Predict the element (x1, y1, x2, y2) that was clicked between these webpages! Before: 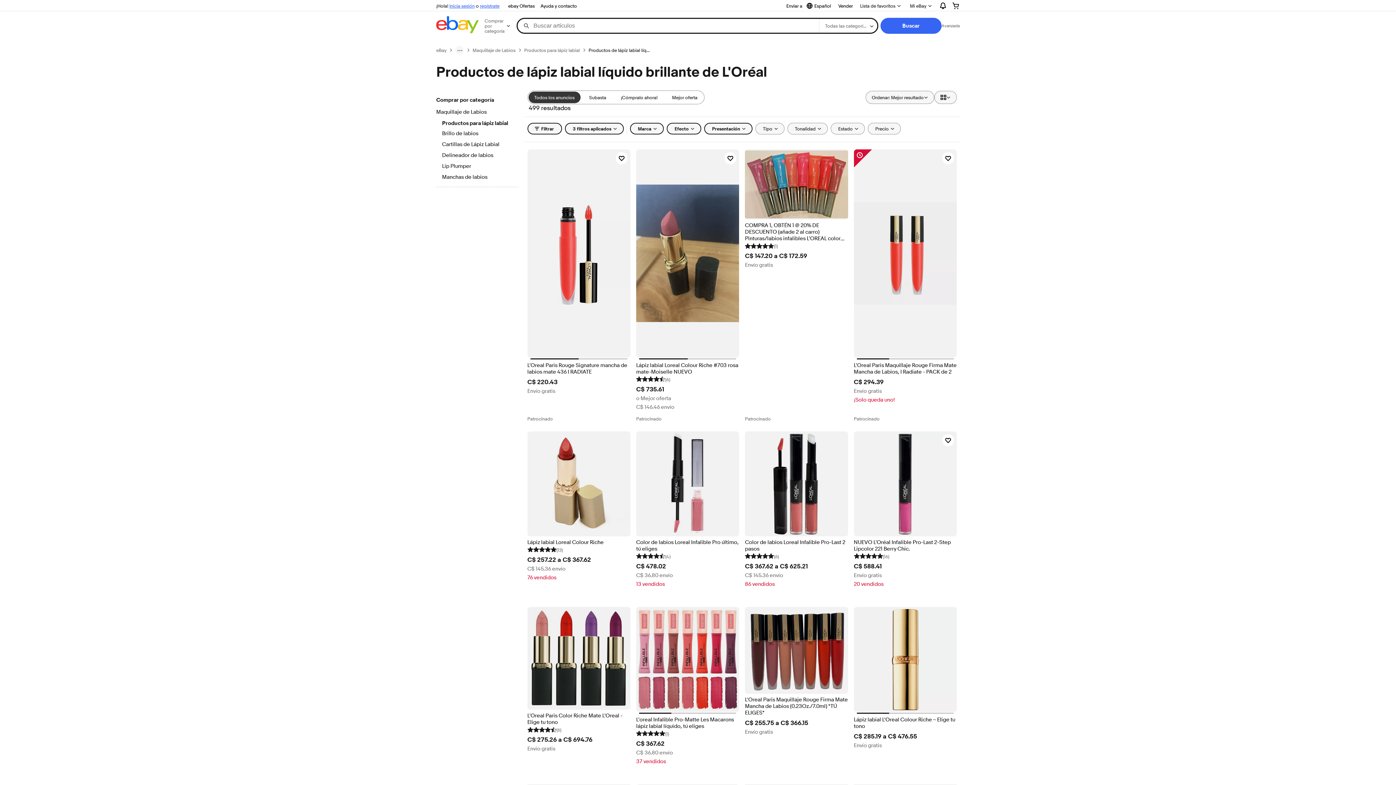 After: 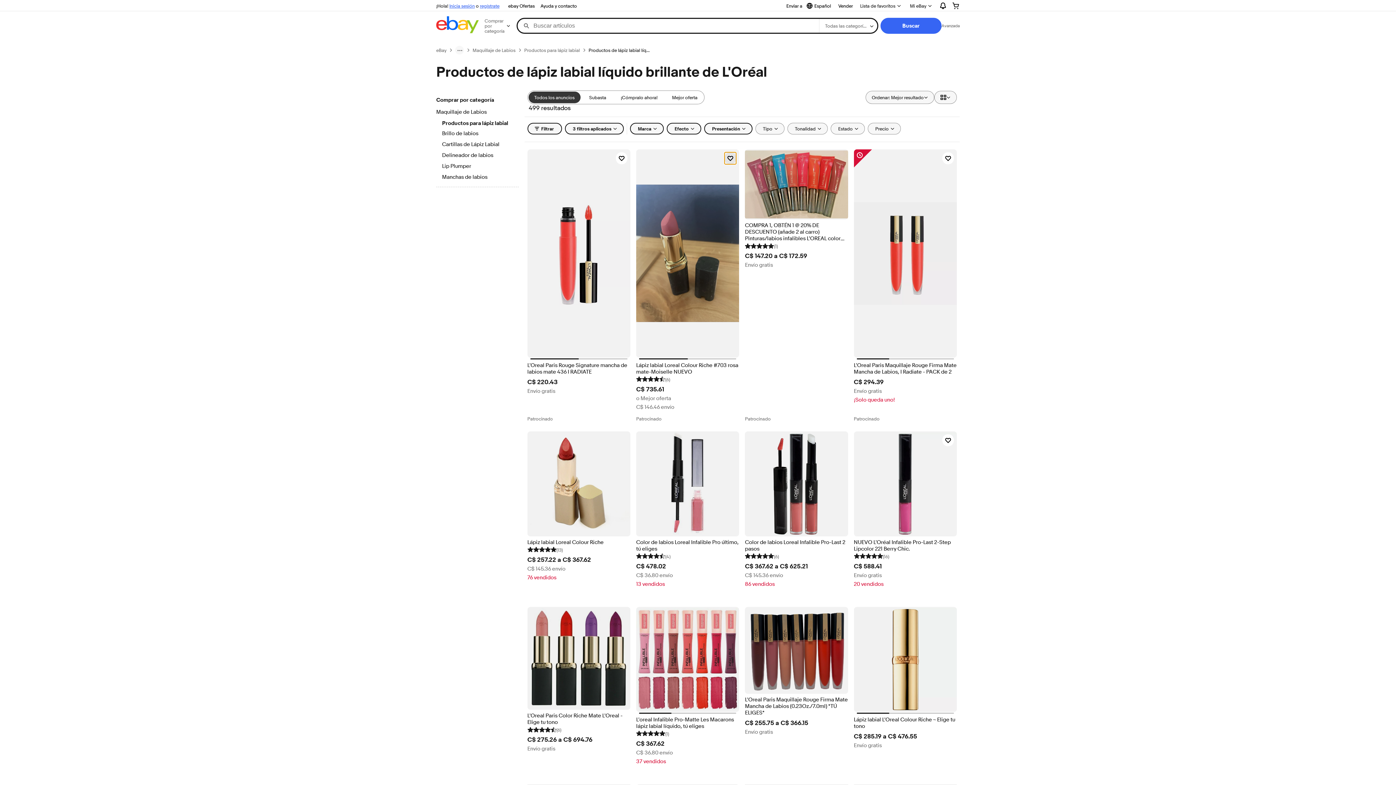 Action: bbox: (724, 152, 736, 164) label: Haz clic para marcar como favorito: Lápiz labial Loreal Colour Riche #703 rosa mate-Moiselle NUEVO